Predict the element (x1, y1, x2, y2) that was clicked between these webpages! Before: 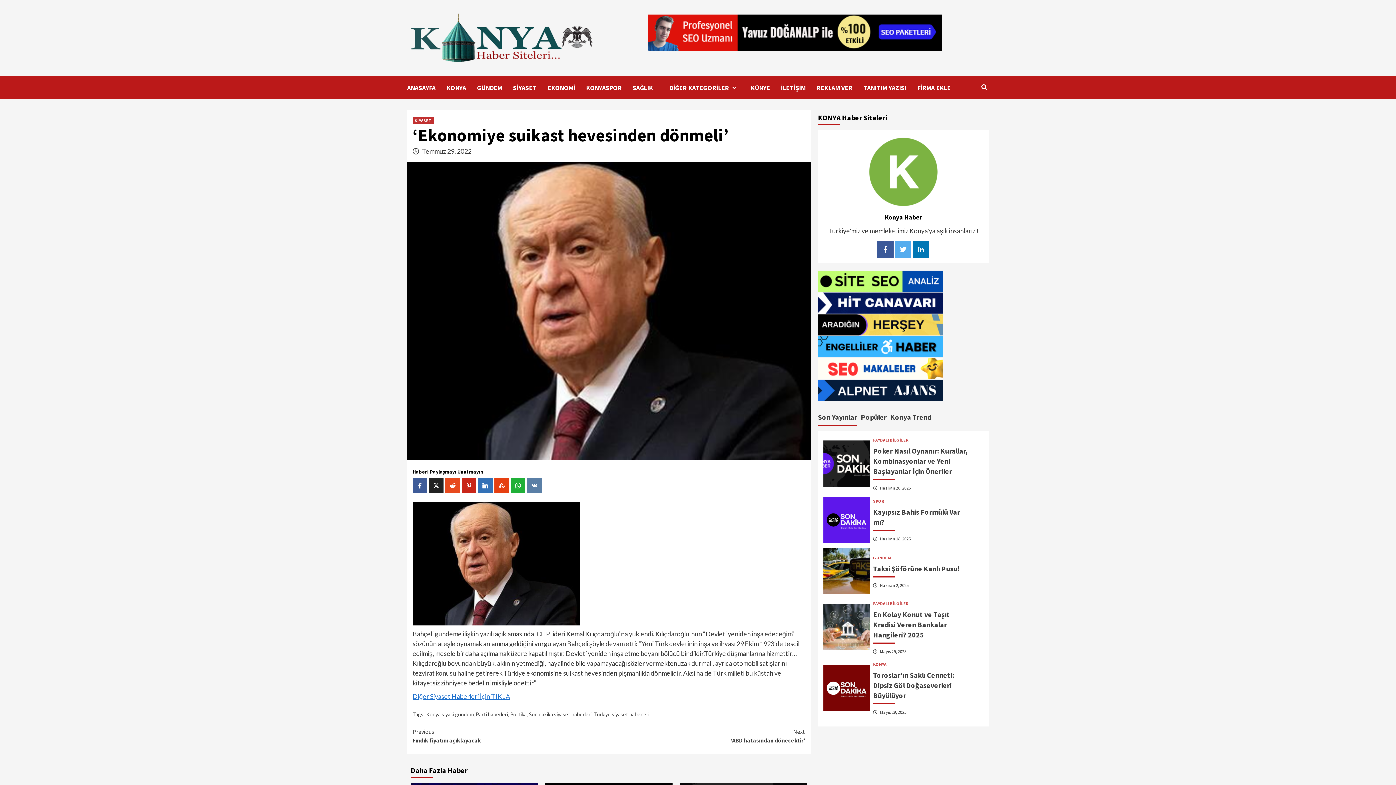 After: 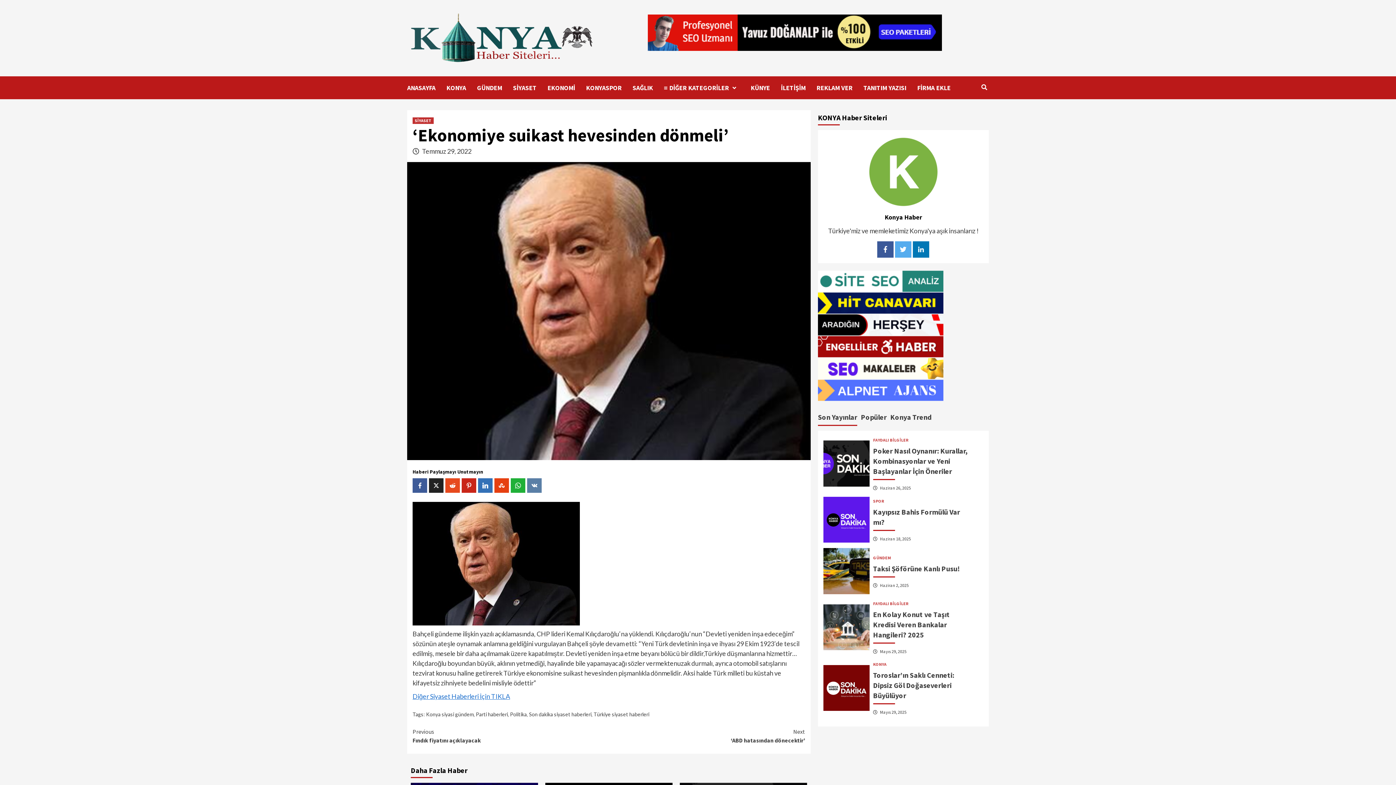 Action: bbox: (818, 341, 943, 349)